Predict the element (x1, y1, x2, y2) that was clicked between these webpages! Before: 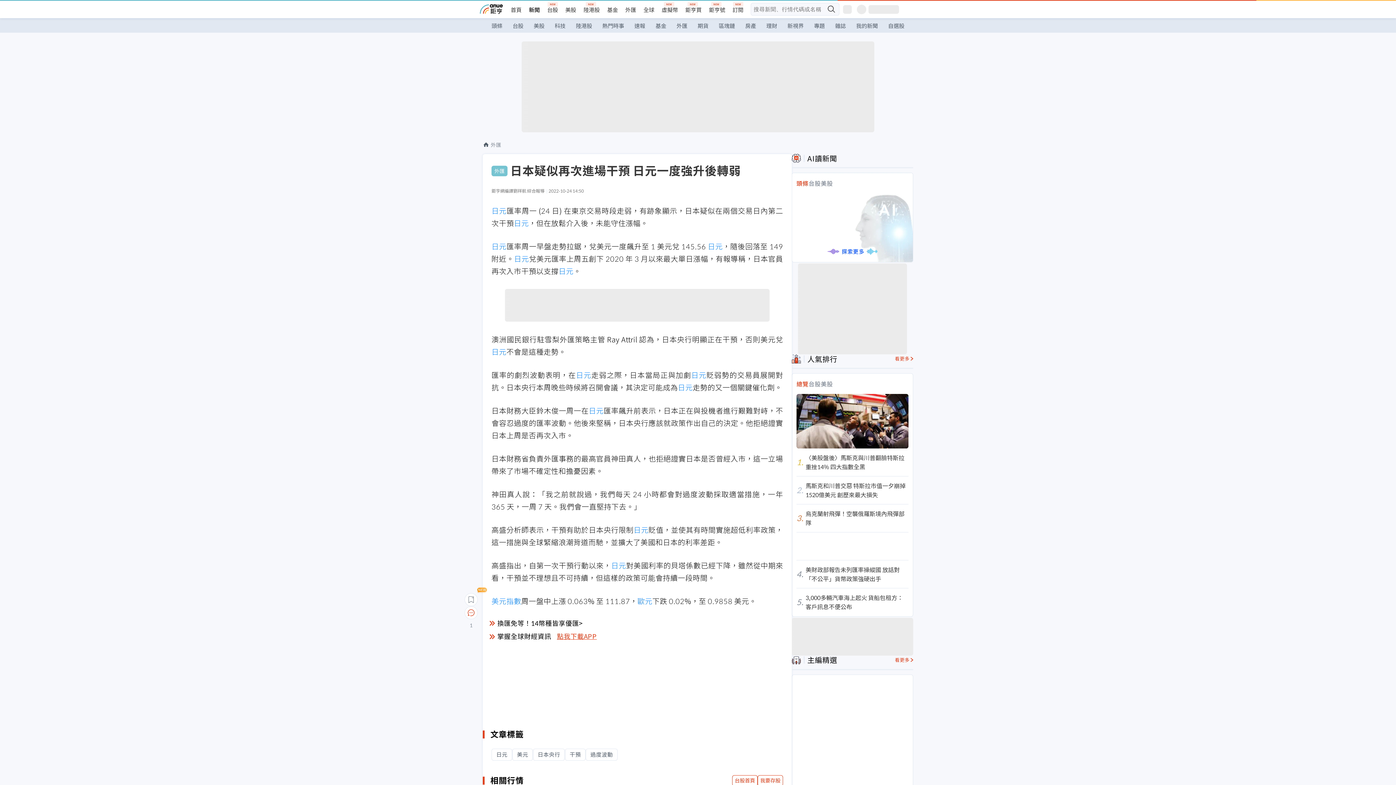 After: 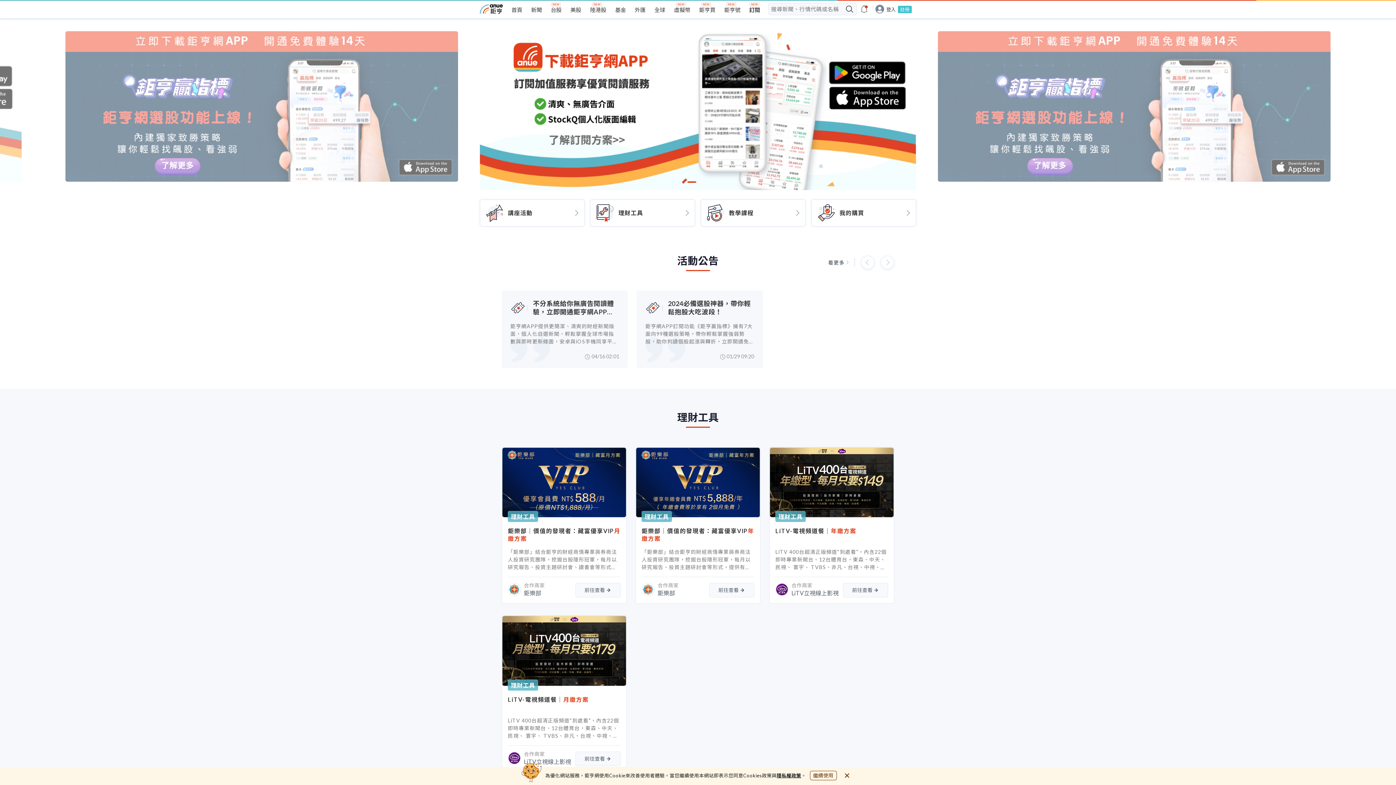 Action: bbox: (732, 6, 743, 13) label: 訂閱